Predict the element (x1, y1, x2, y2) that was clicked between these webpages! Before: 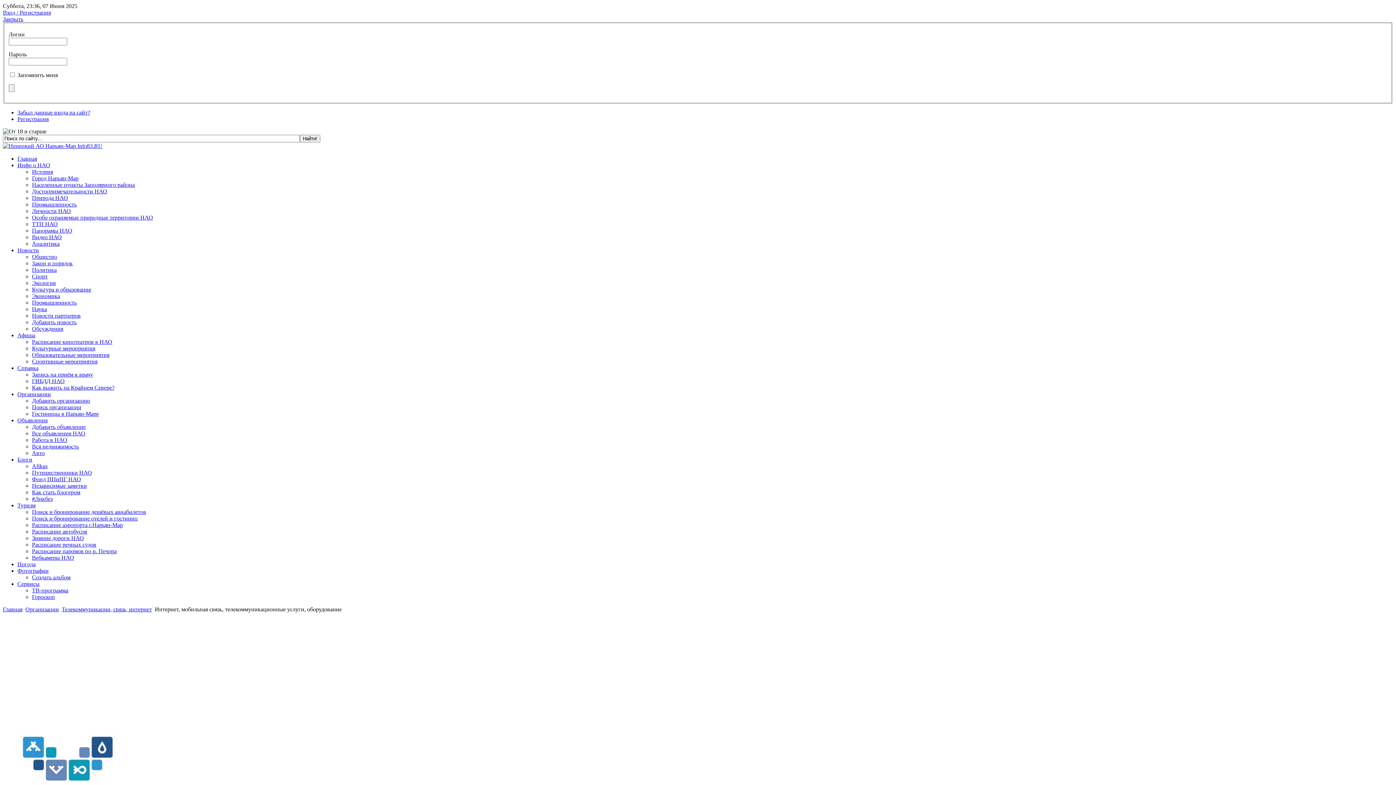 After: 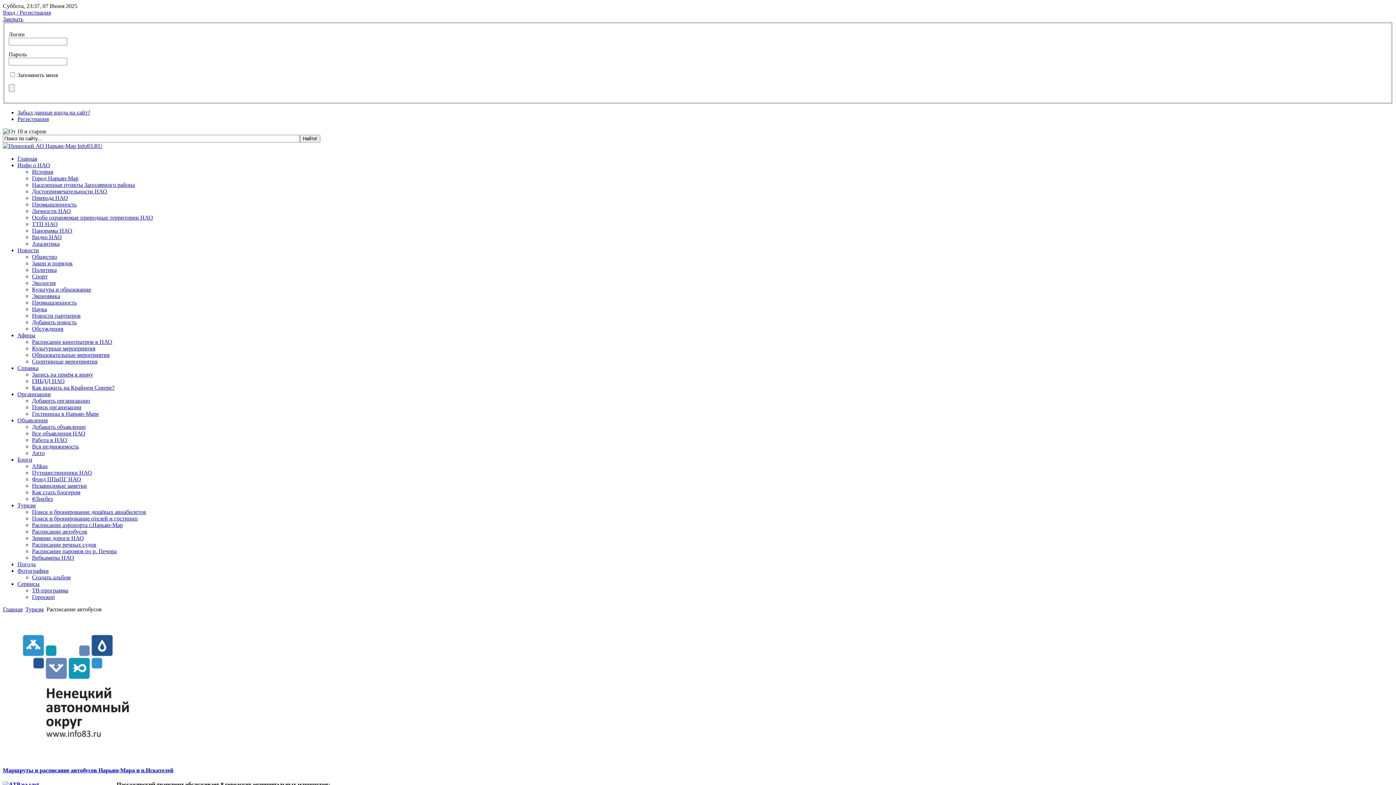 Action: label: Расписание автобусов bbox: (32, 528, 87, 534)